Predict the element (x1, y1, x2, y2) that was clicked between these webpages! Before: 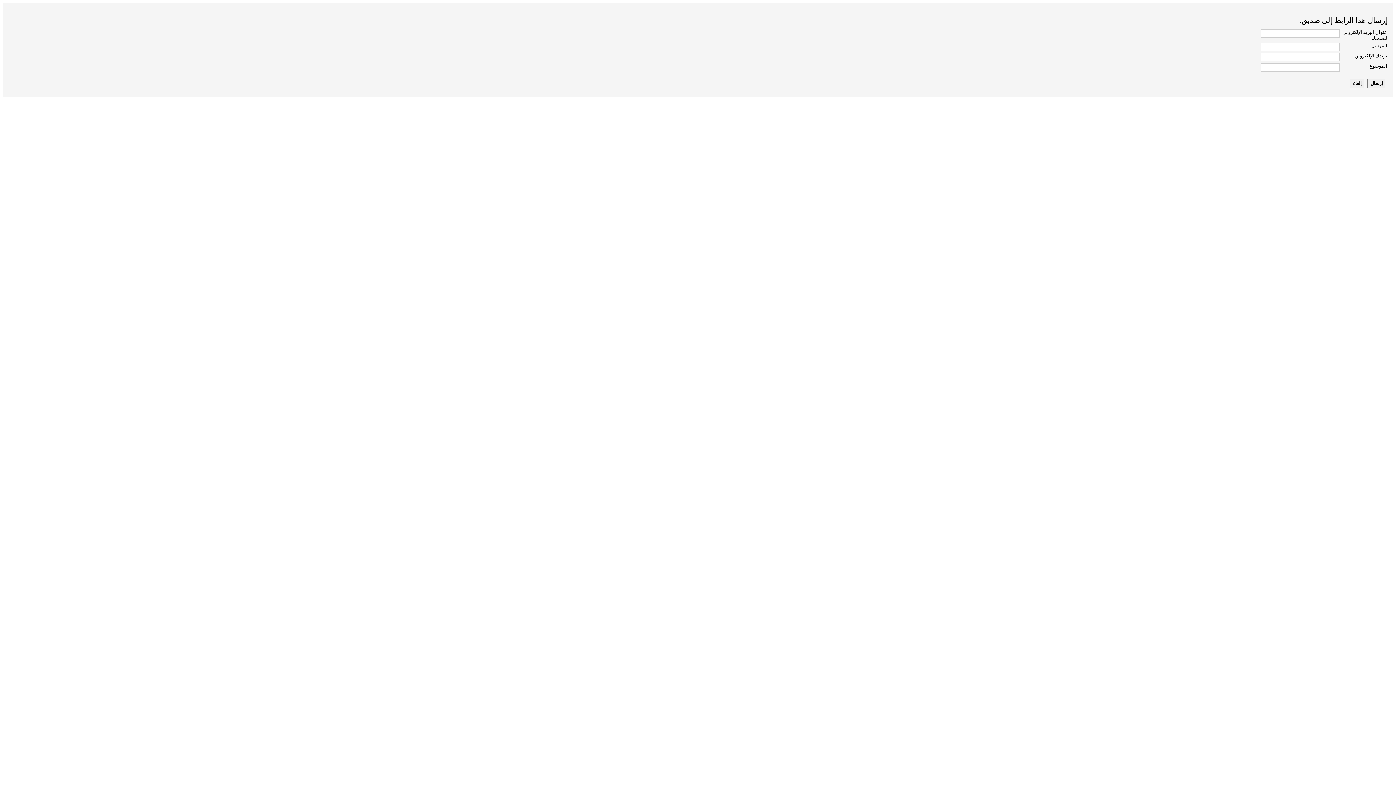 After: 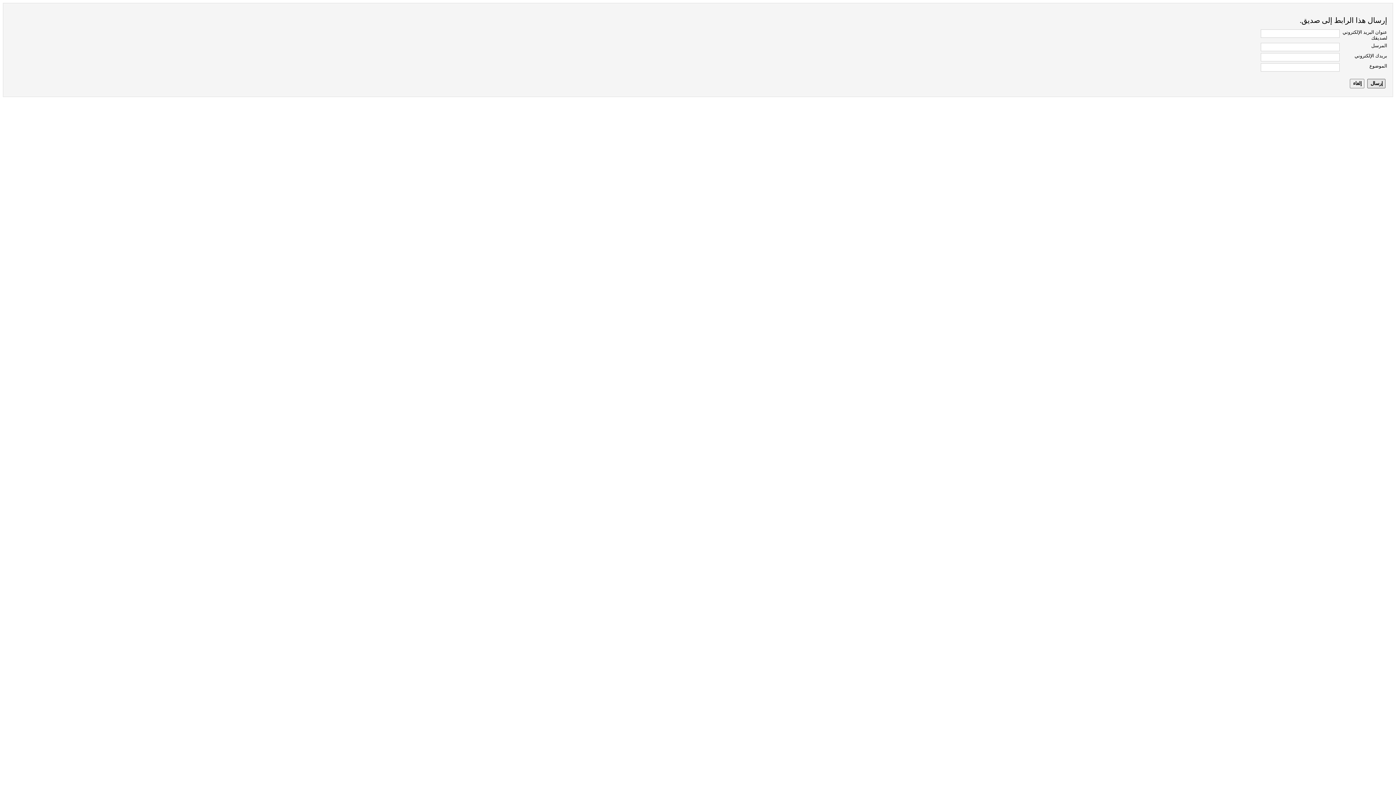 Action: label: إرسال bbox: (1367, 78, 1385, 88)